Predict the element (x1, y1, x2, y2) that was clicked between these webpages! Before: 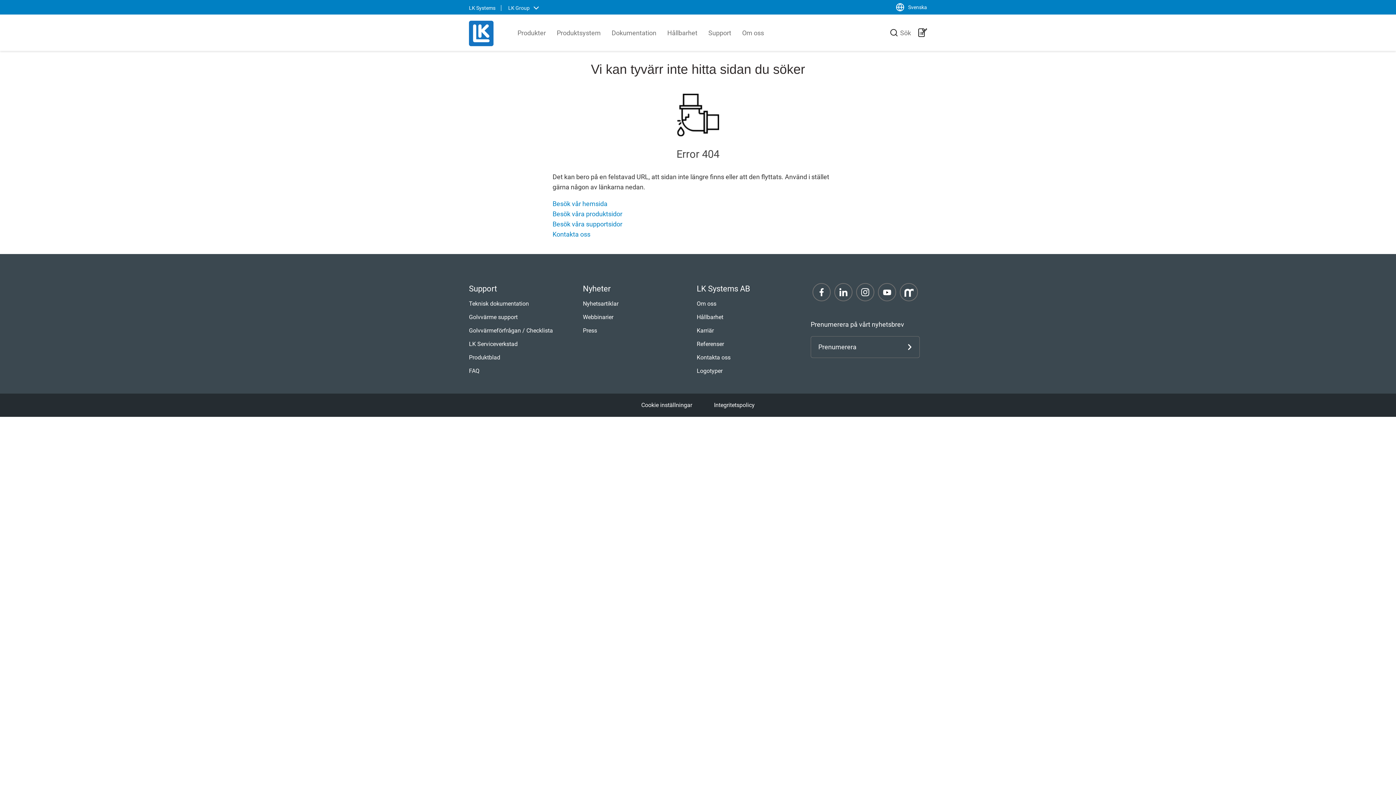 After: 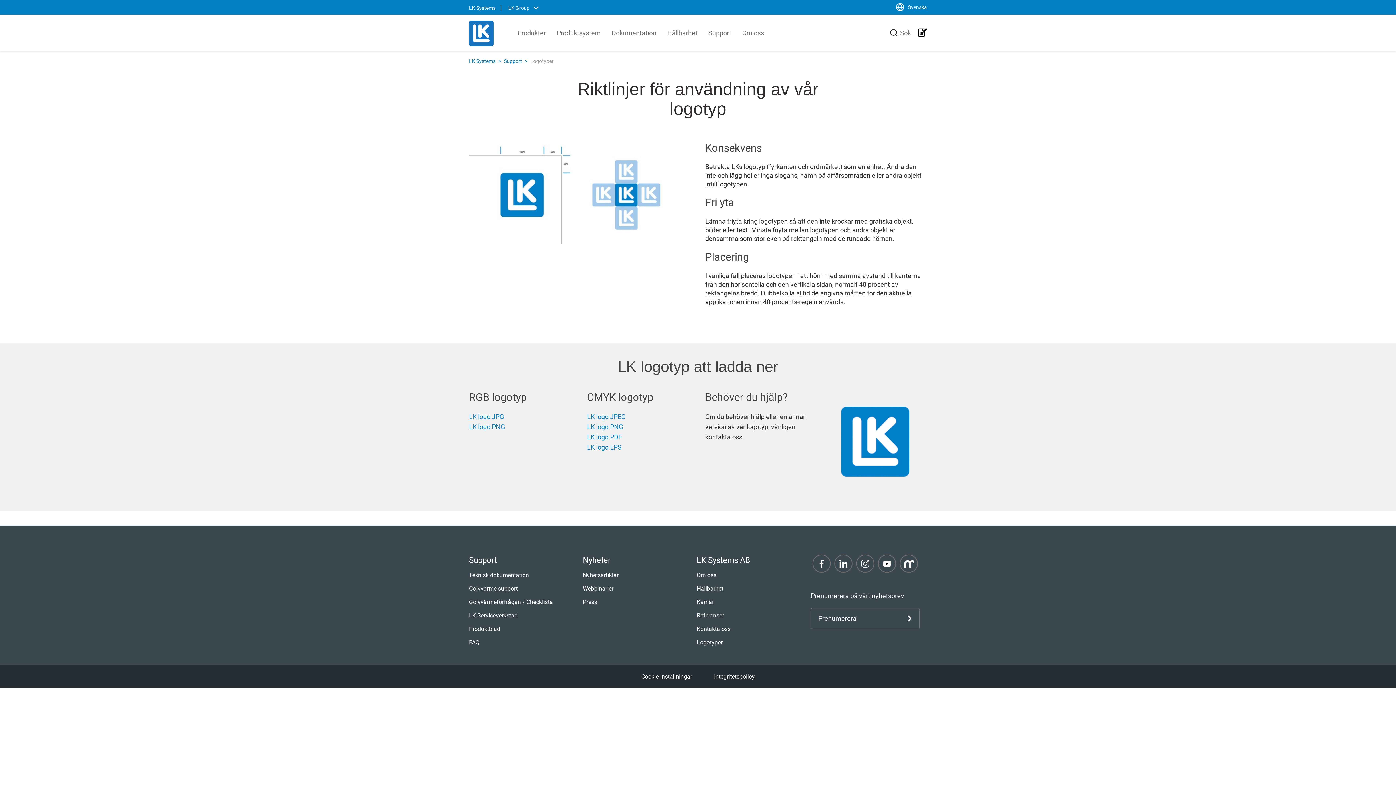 Action: bbox: (696, 367, 722, 374) label: Logotyper